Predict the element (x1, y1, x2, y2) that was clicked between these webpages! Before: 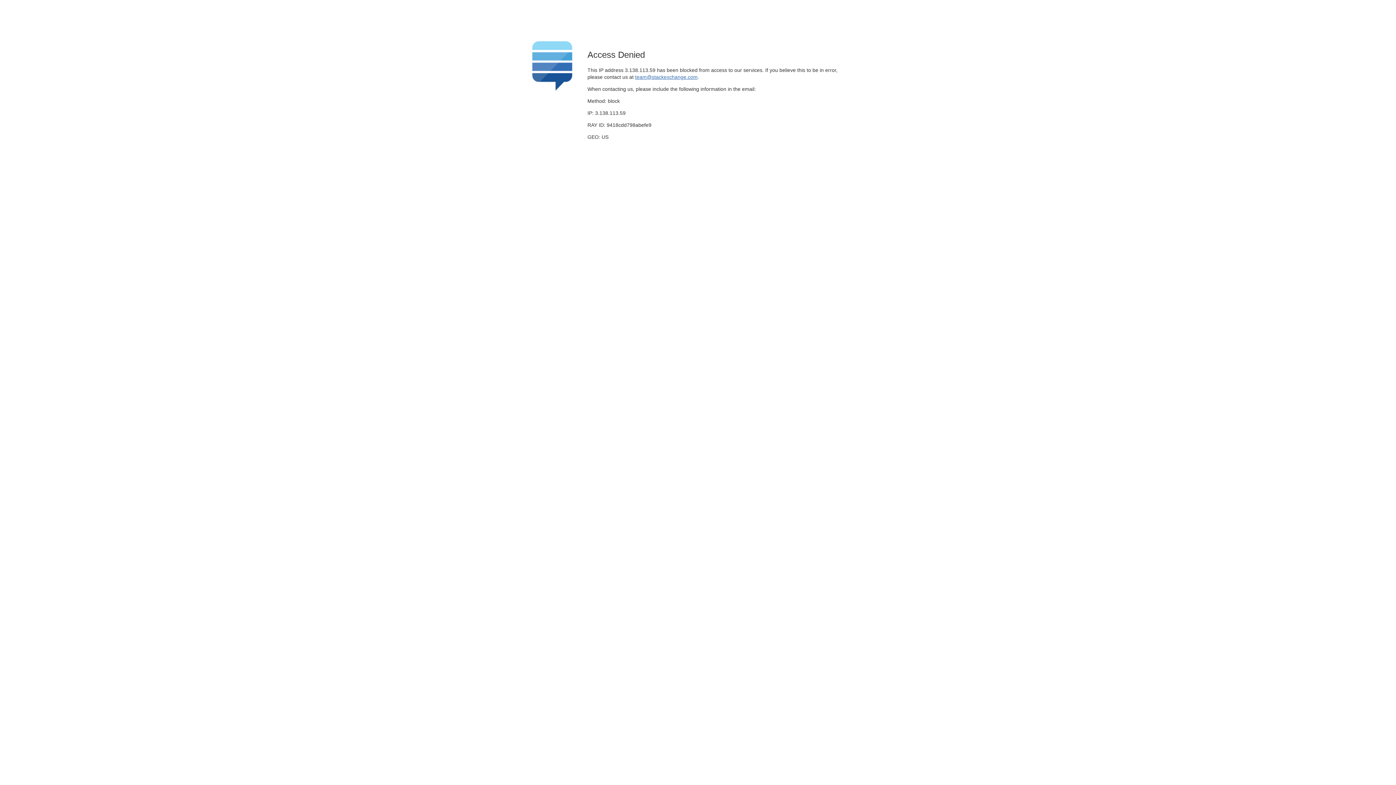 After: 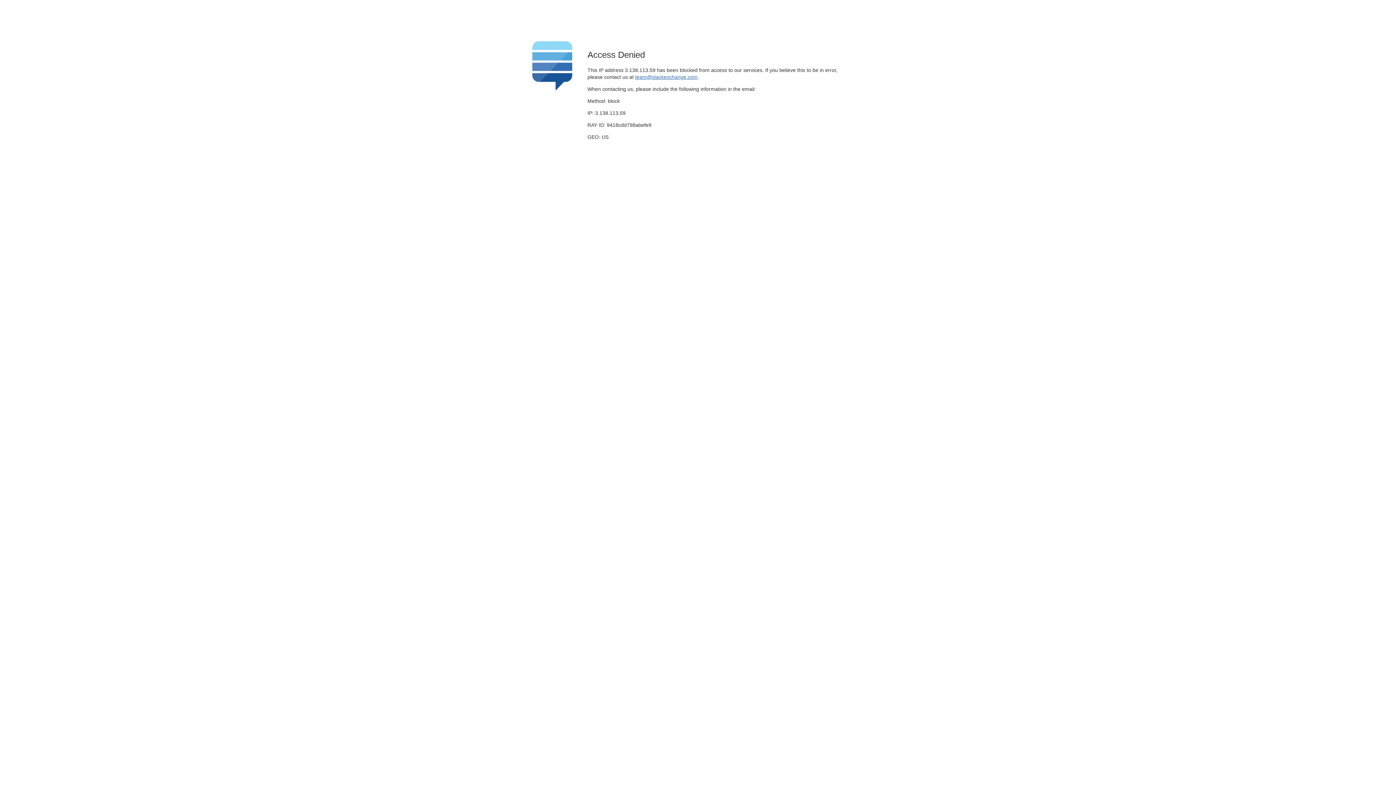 Action: label: team@stackexchange.com bbox: (635, 74, 697, 79)